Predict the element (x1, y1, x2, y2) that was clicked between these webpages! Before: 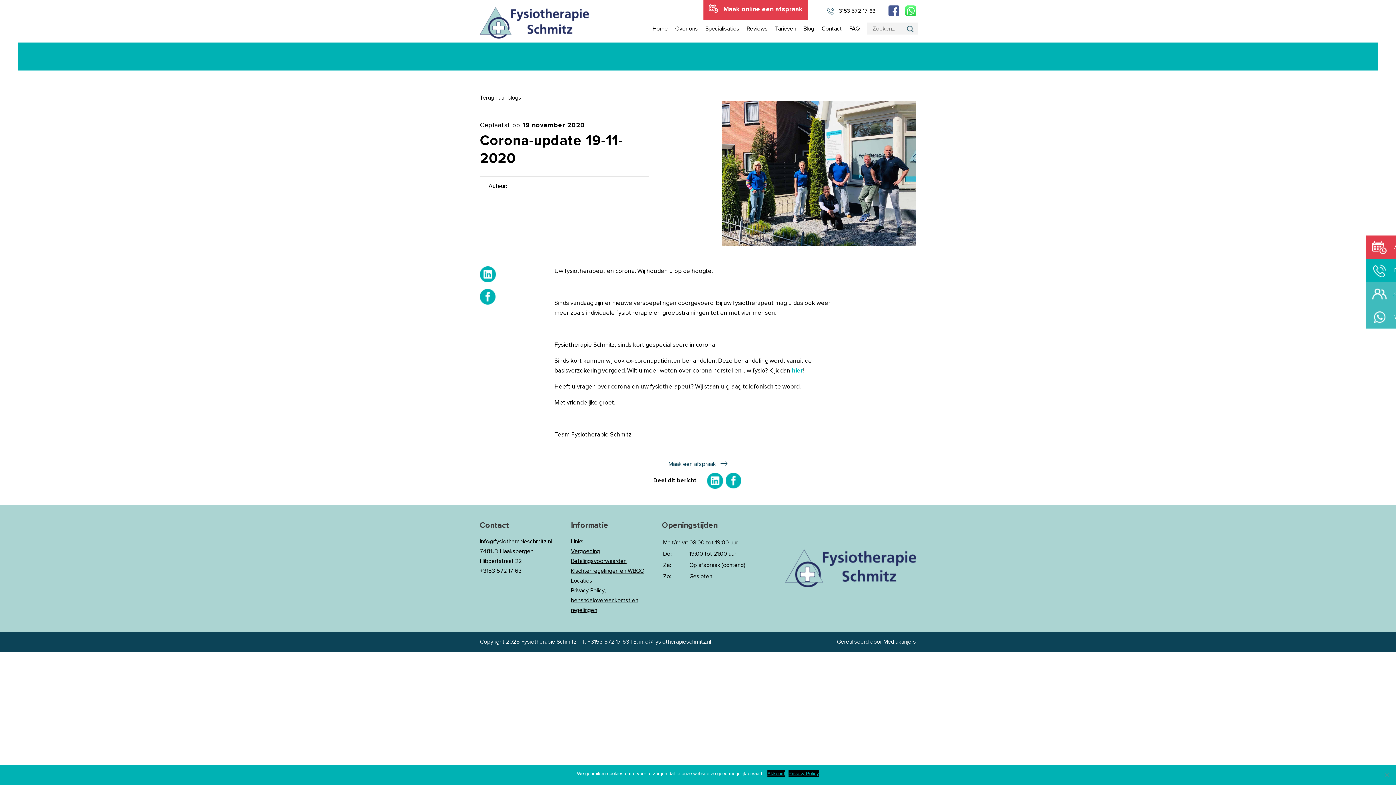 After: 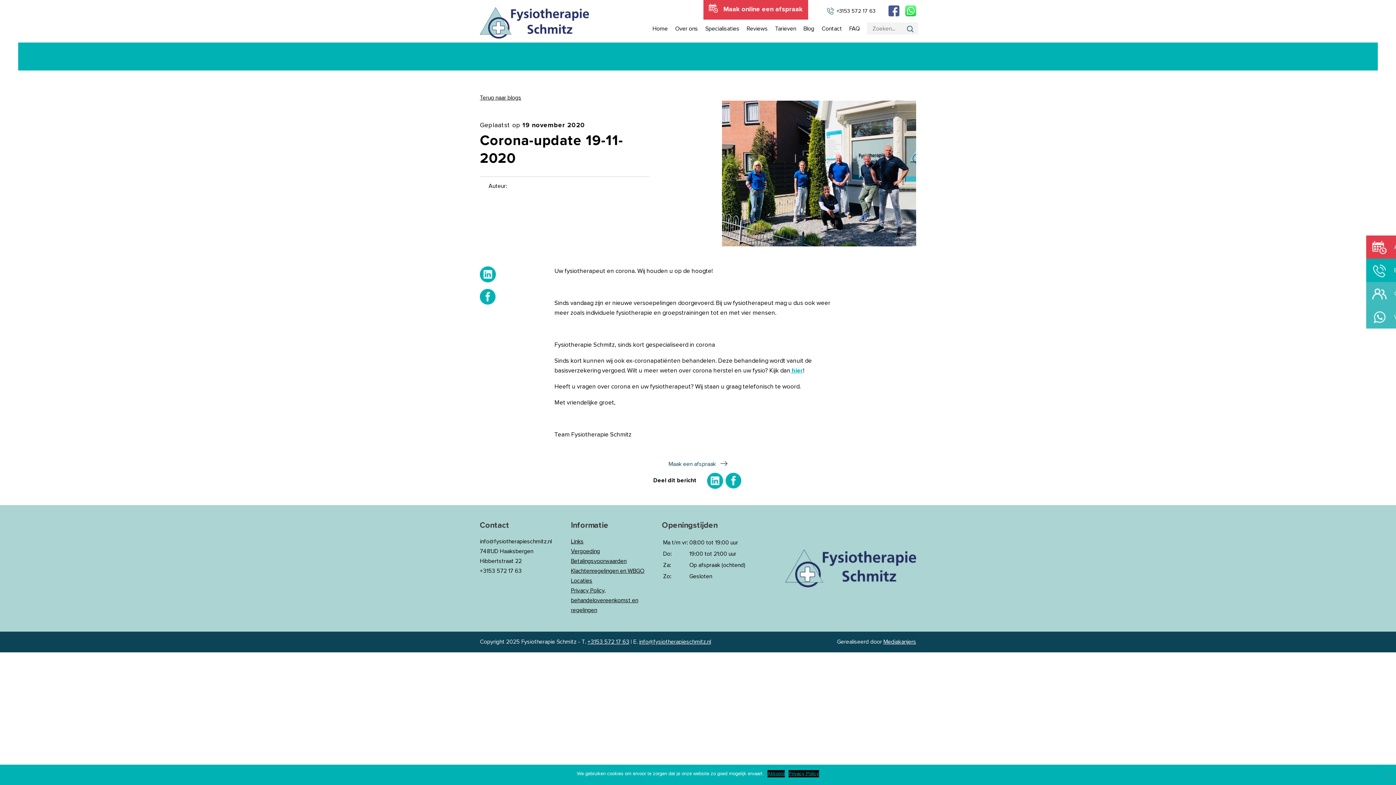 Action: bbox: (661, 455, 734, 472) label: Maak een afspraak